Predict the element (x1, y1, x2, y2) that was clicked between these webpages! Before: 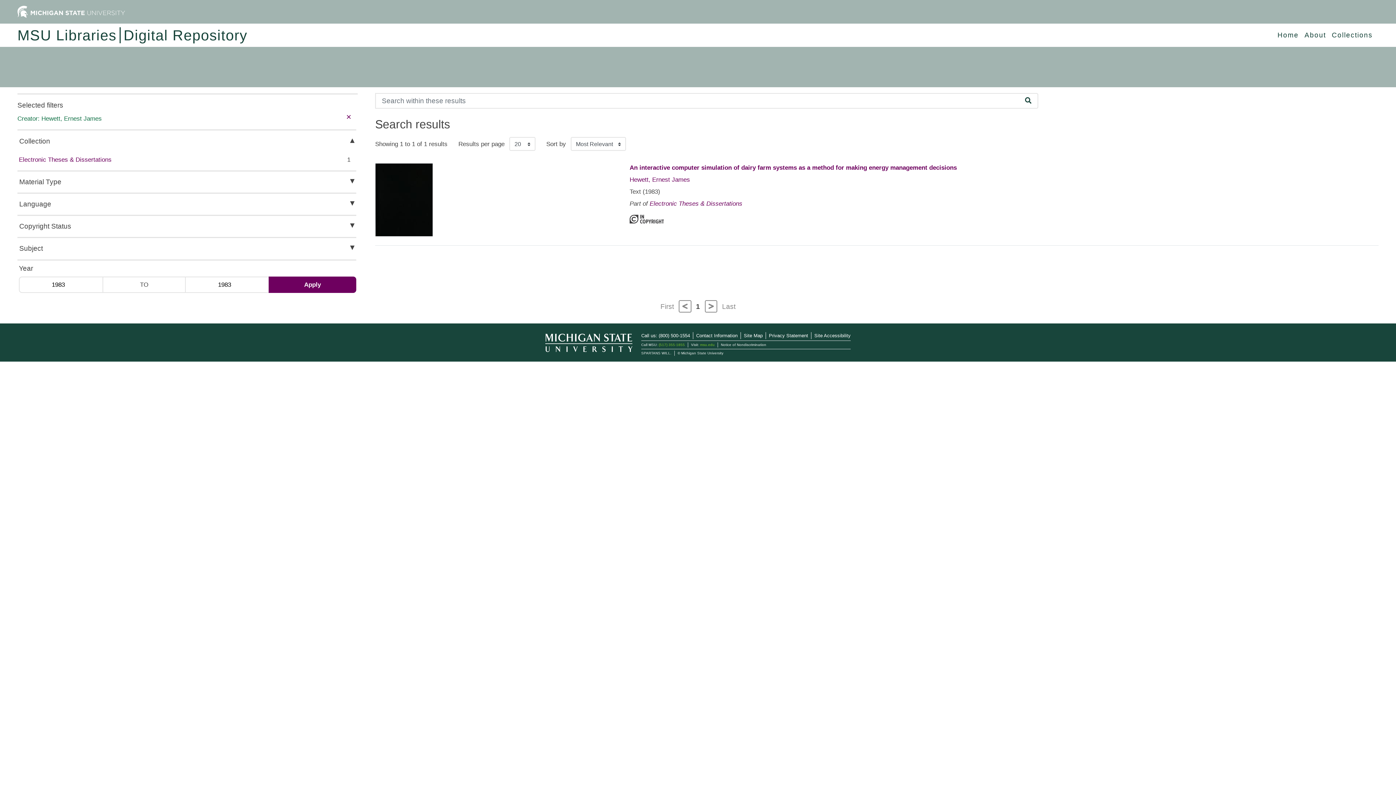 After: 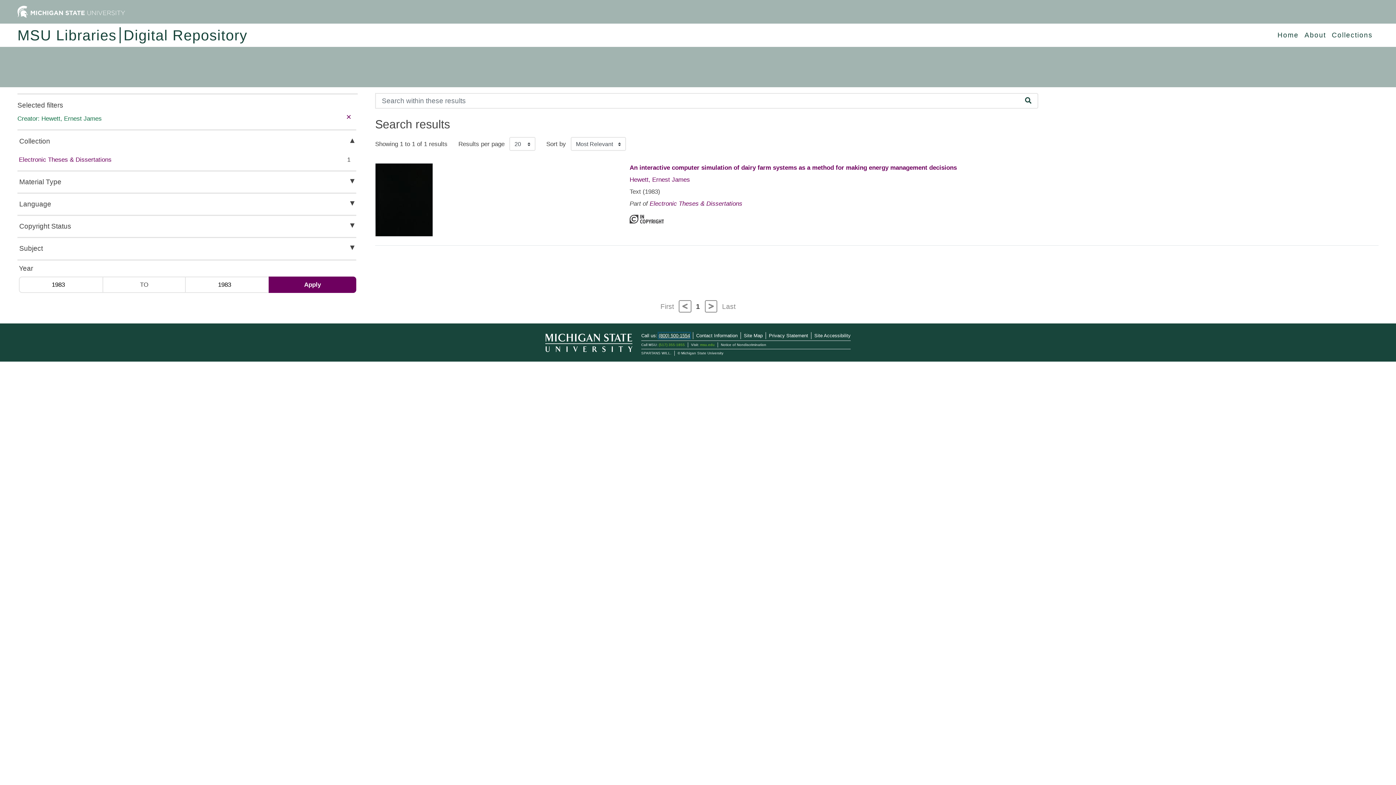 Action: label: (800) 500-1554 bbox: (658, 332, 690, 338)